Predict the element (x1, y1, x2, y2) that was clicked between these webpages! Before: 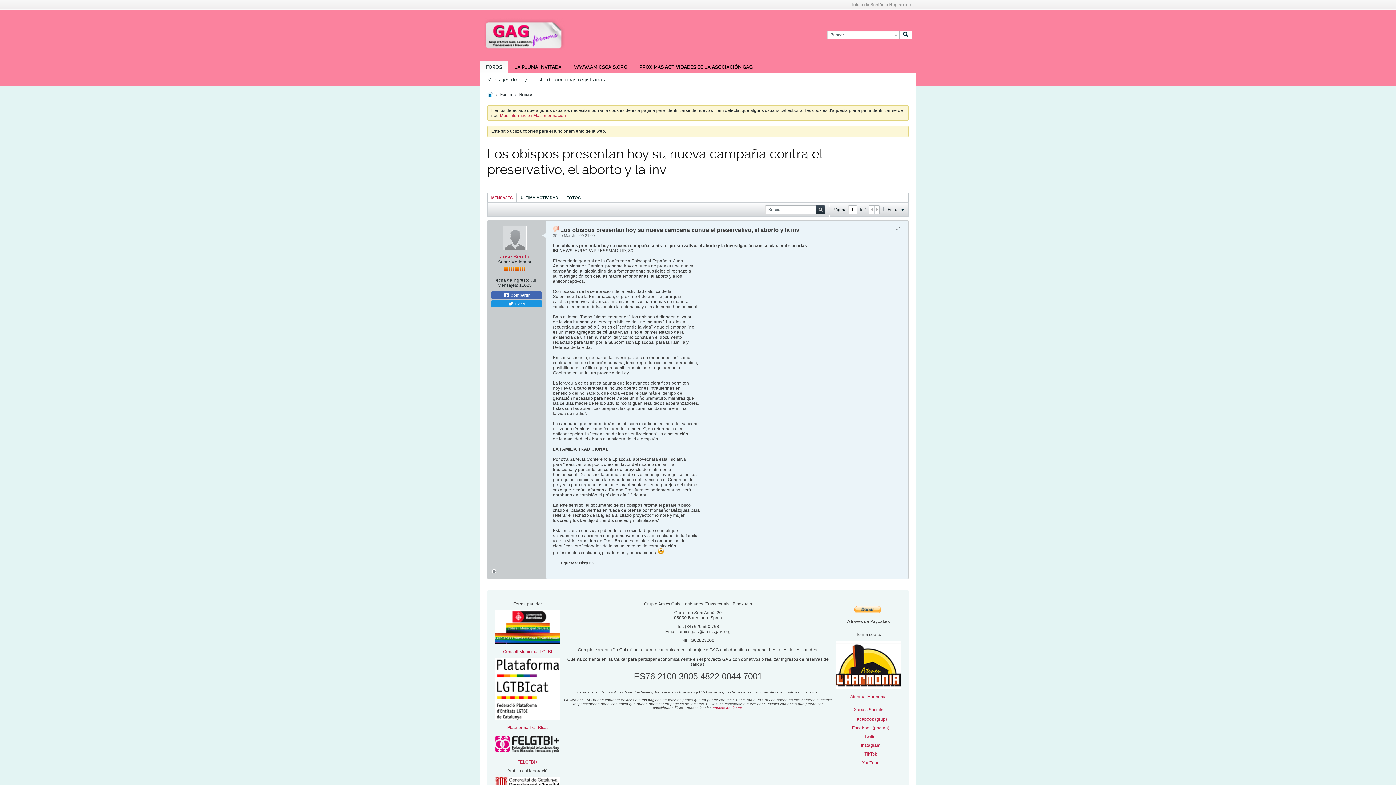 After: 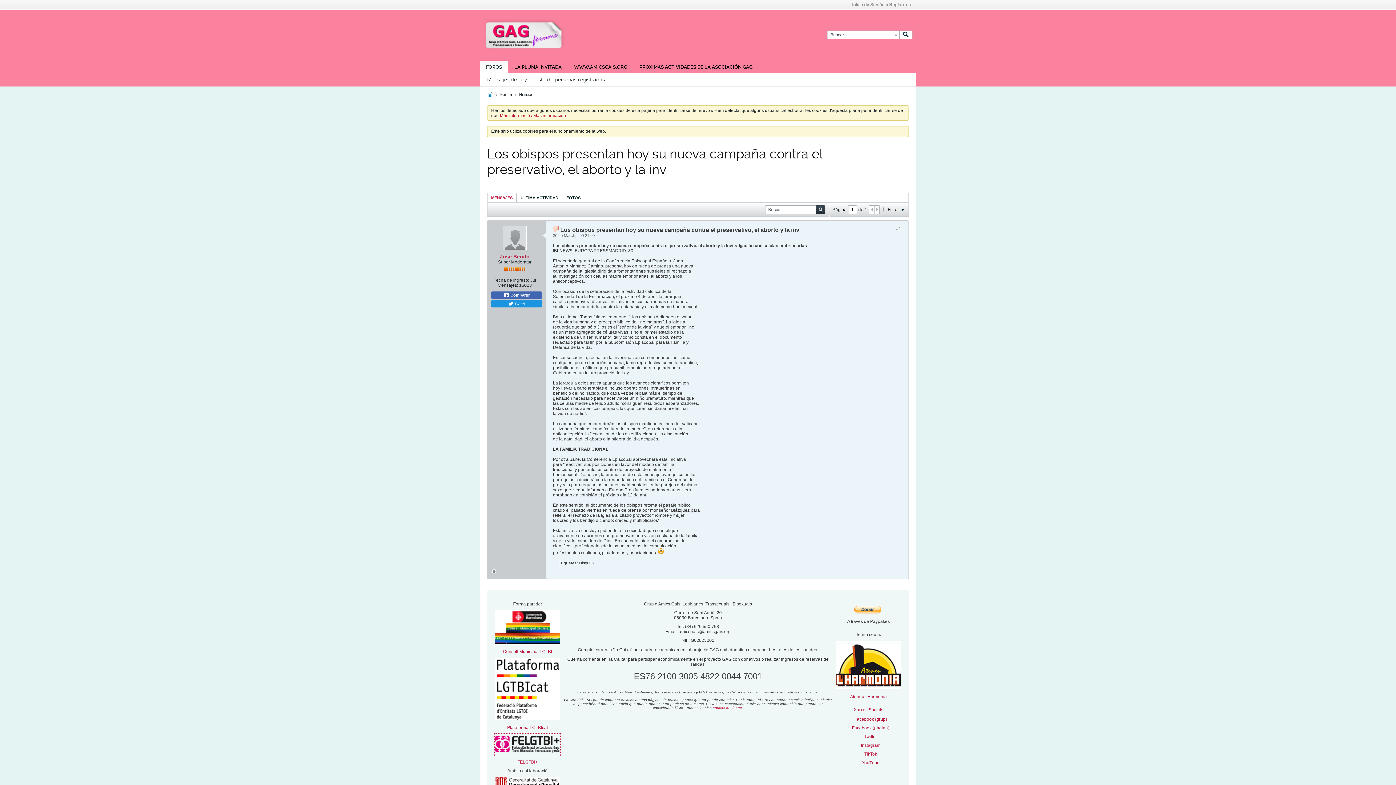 Action: bbox: (494, 751, 560, 756)